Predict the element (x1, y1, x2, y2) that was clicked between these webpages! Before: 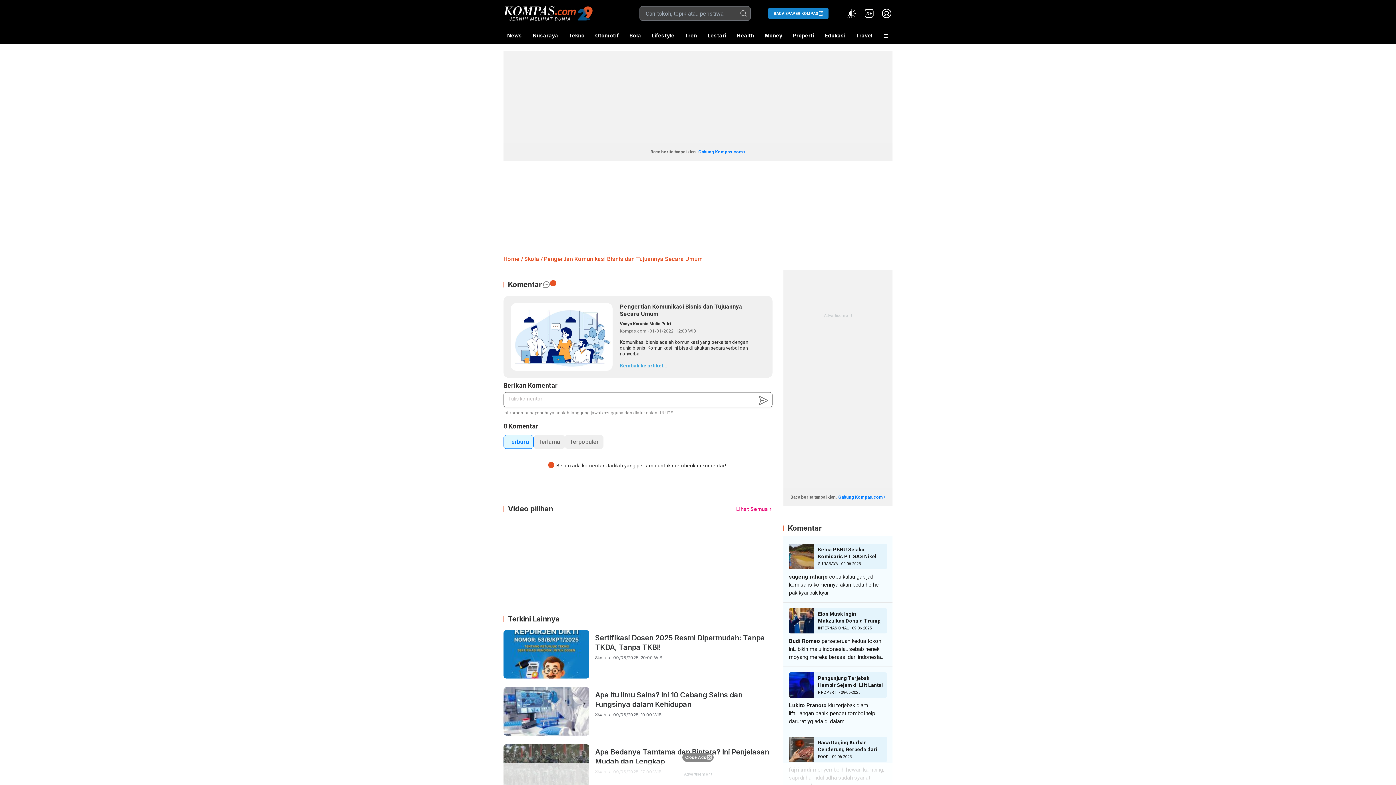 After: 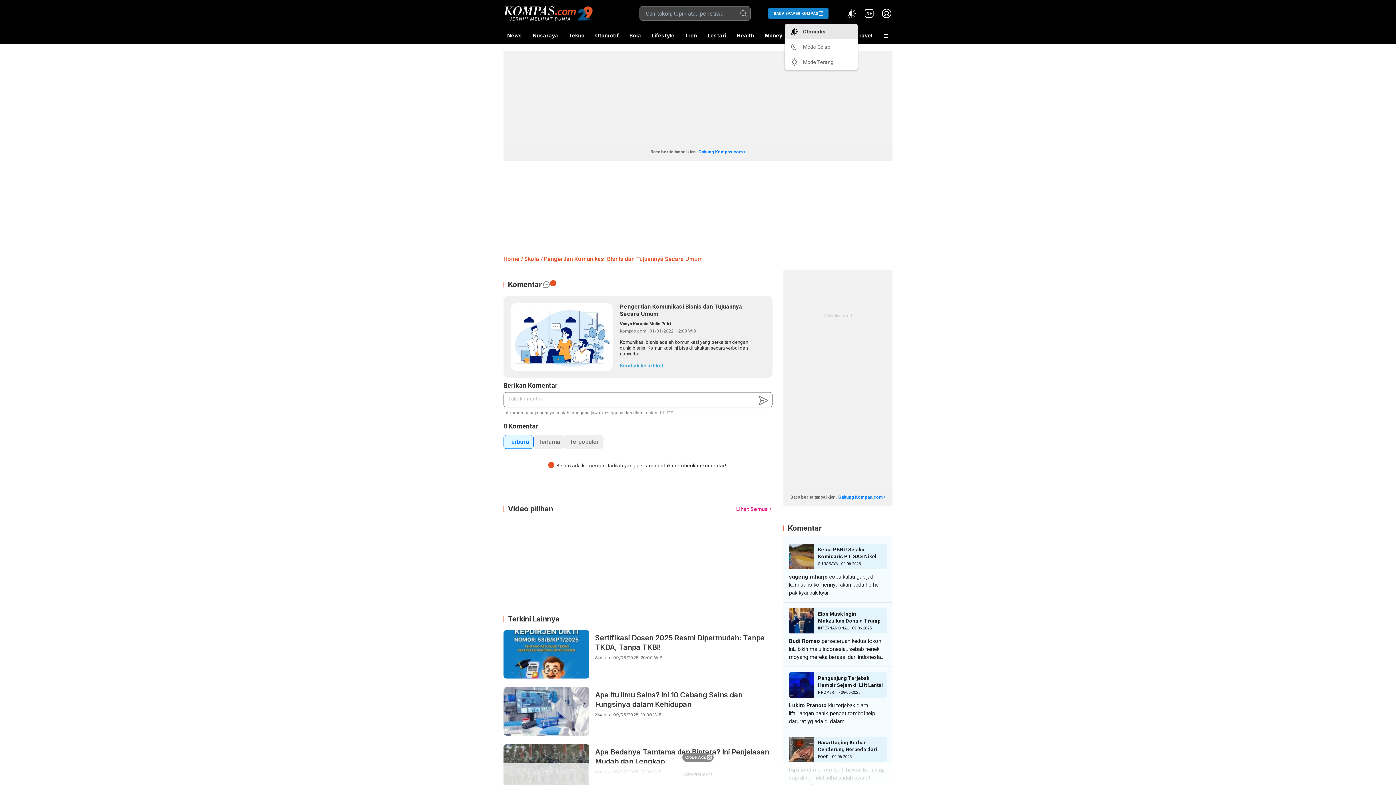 Action: bbox: (846, 7, 857, 19) label: Atur mode